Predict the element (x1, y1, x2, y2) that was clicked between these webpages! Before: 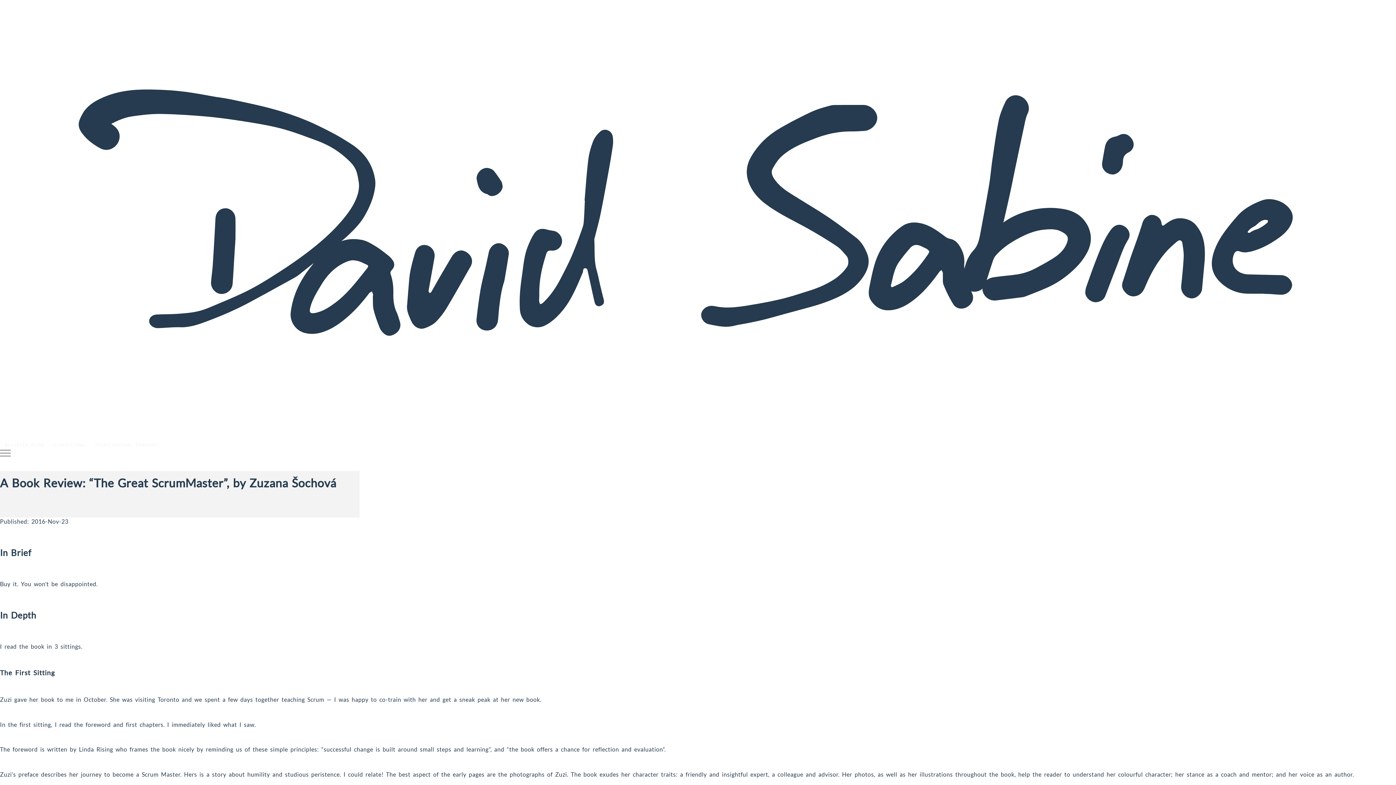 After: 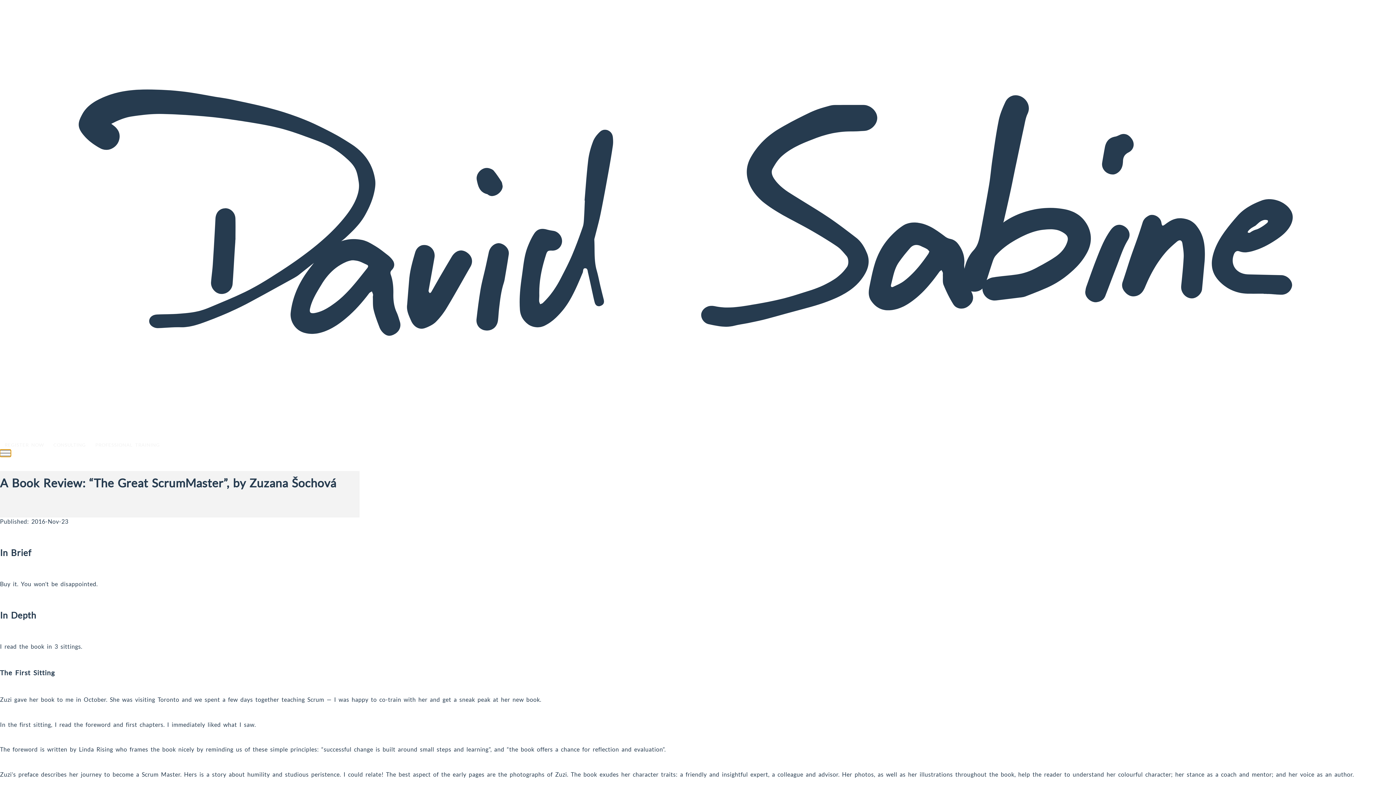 Action: label: Open Menu bbox: (0, 449, 10, 457)